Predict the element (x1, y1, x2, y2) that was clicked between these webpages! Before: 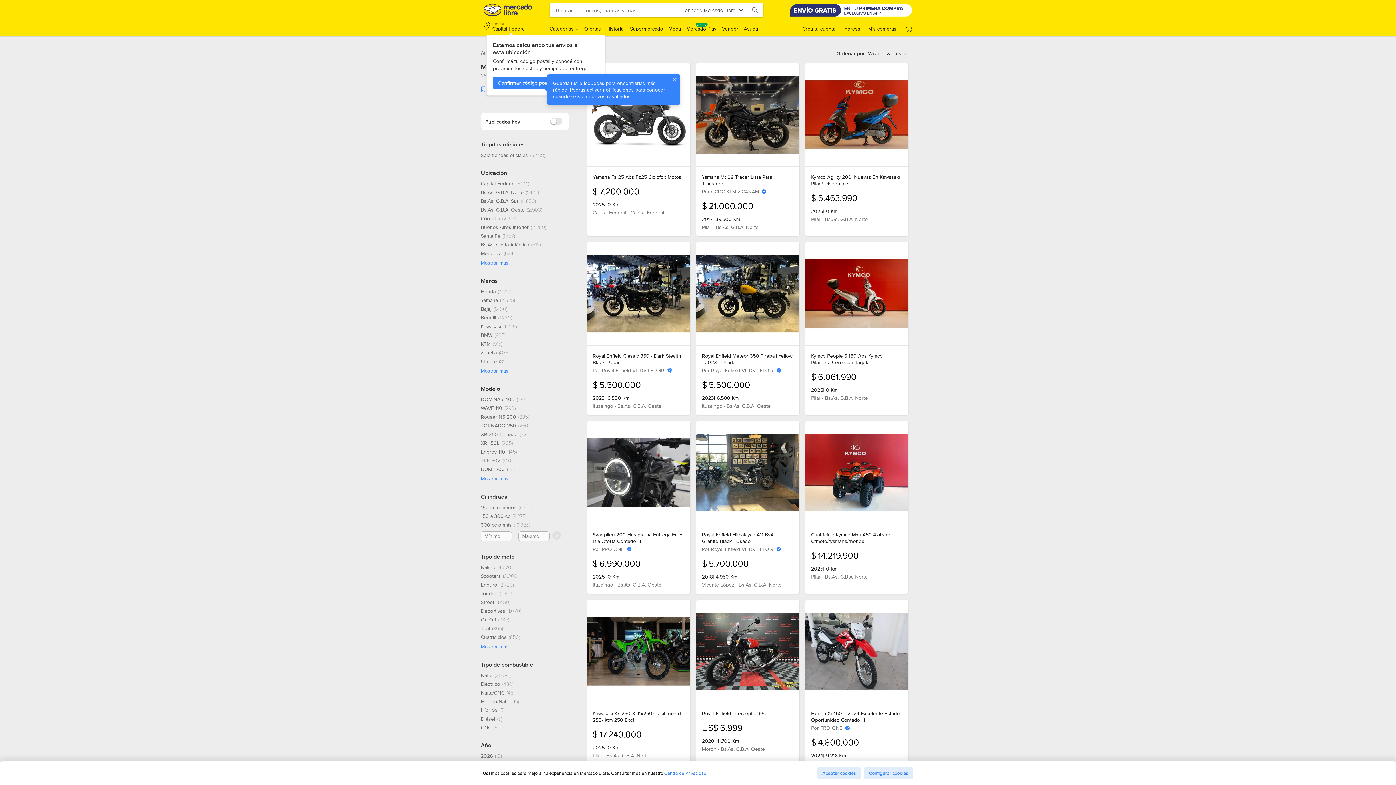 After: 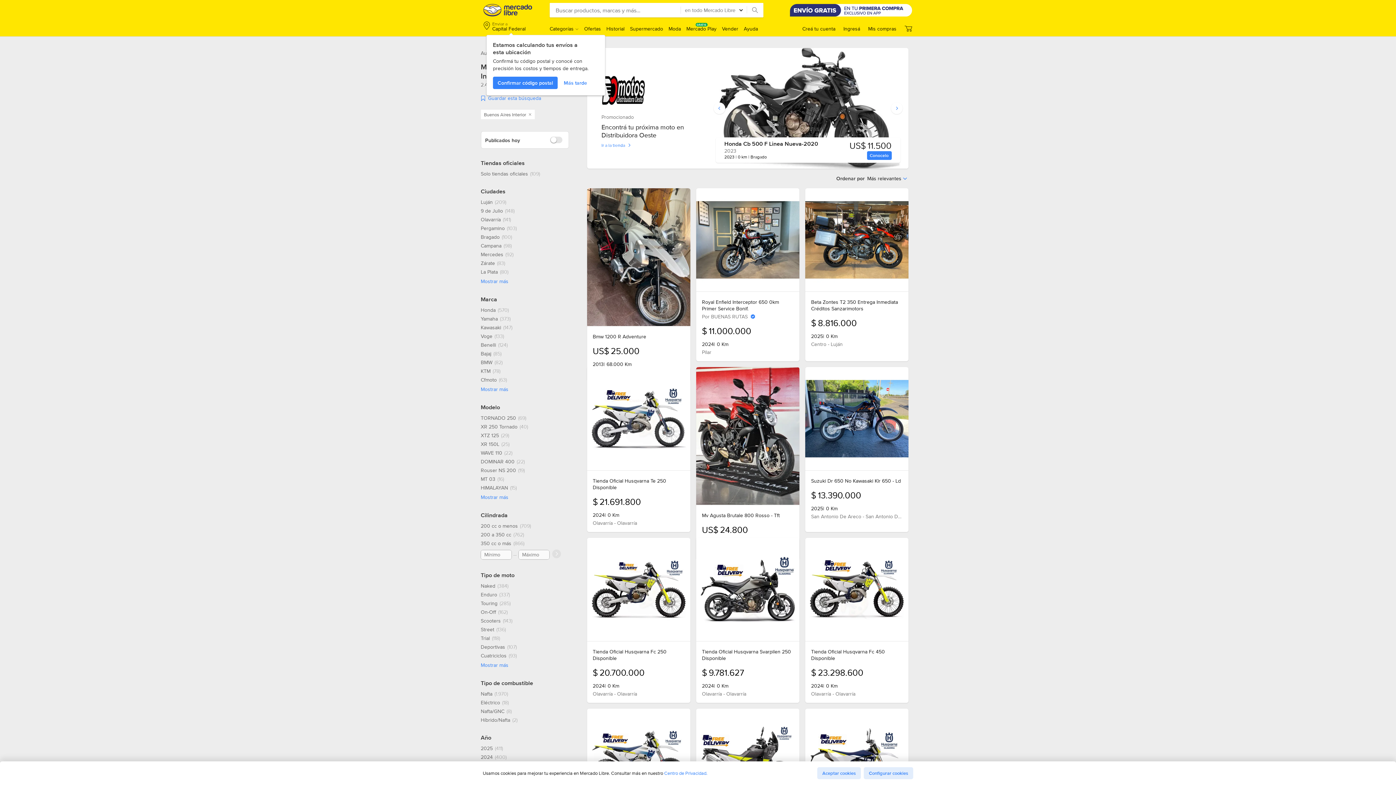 Action: label: Buenos Aires Interior, 2280 resultados bbox: (480, 224, 546, 230)